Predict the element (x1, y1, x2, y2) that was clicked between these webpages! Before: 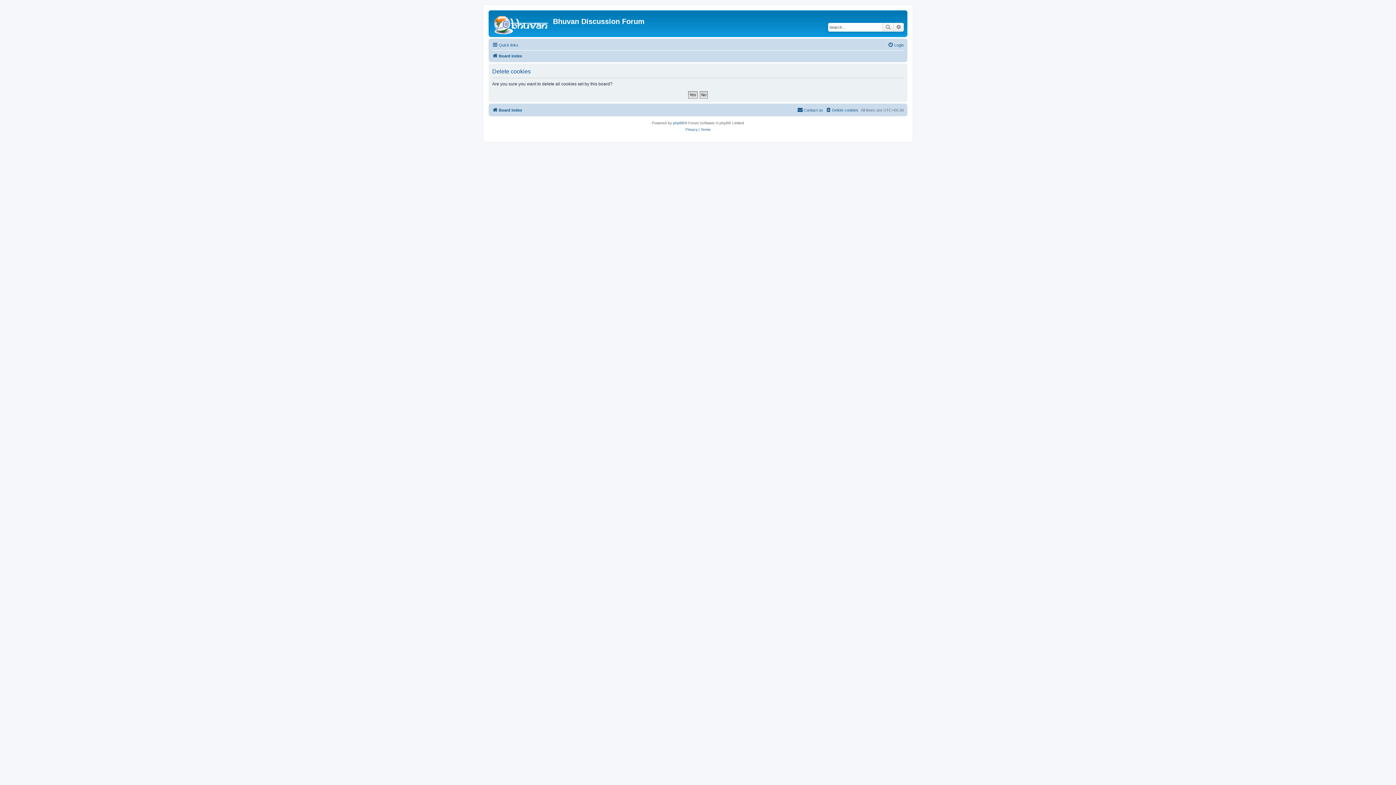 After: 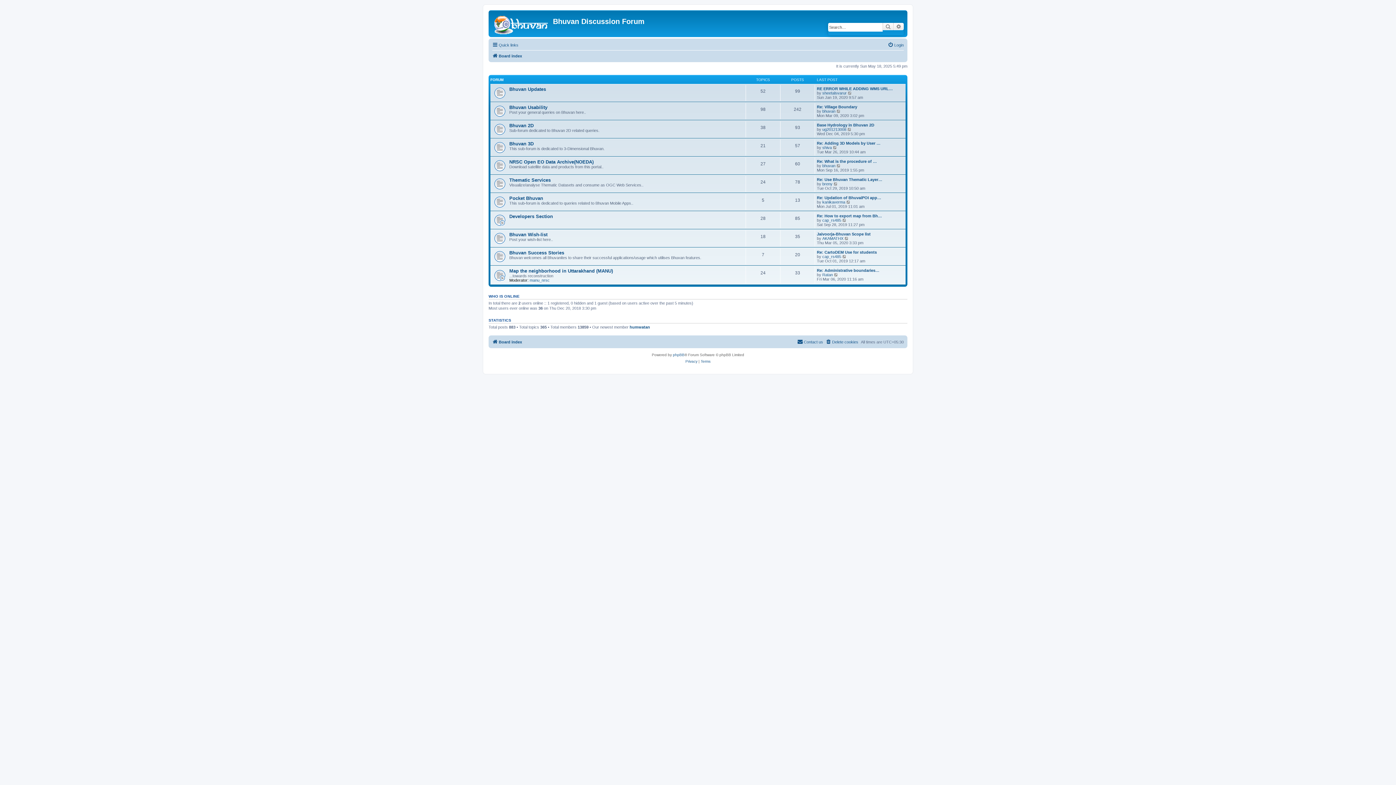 Action: label: Board index bbox: (492, 51, 522, 60)